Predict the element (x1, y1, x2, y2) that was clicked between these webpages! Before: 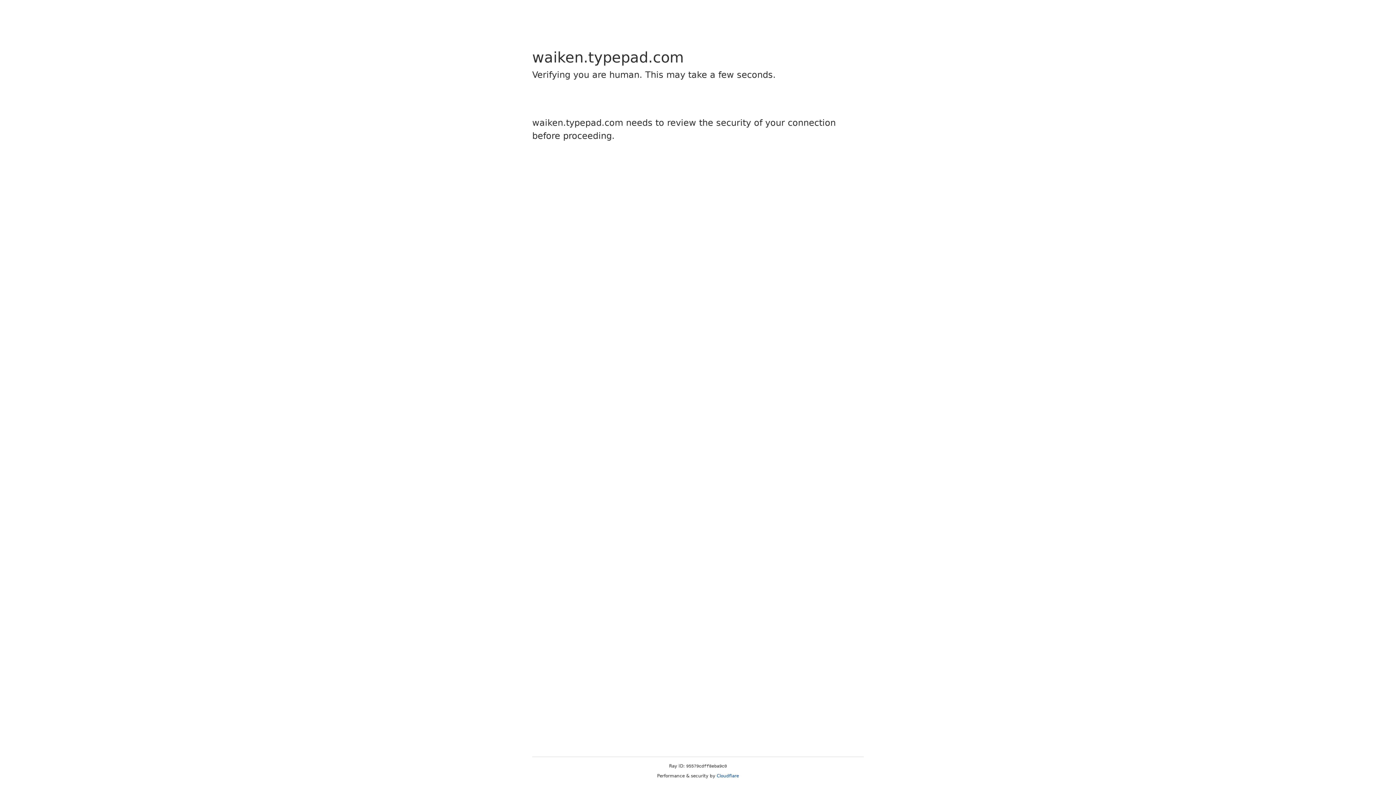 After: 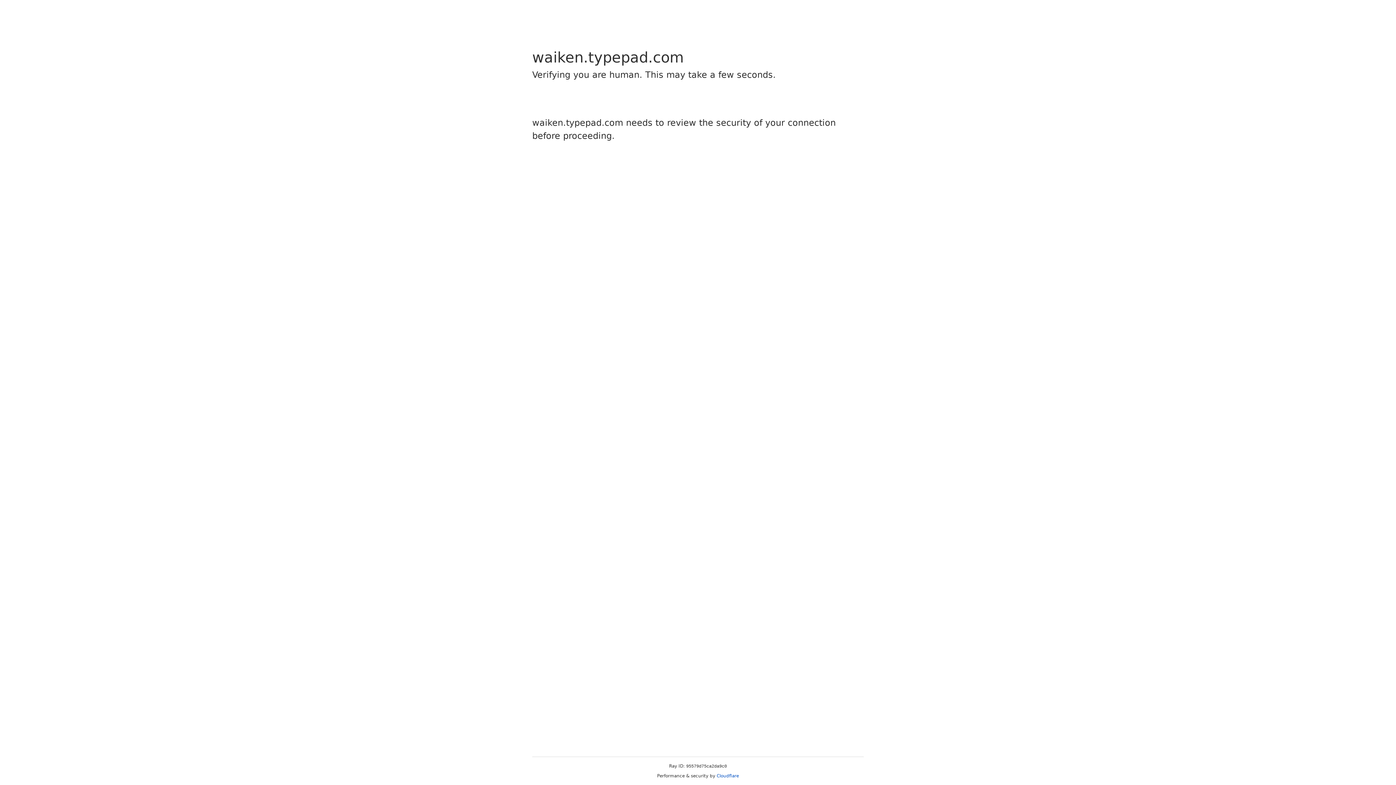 Action: label: Cloudflare bbox: (716, 773, 739, 778)